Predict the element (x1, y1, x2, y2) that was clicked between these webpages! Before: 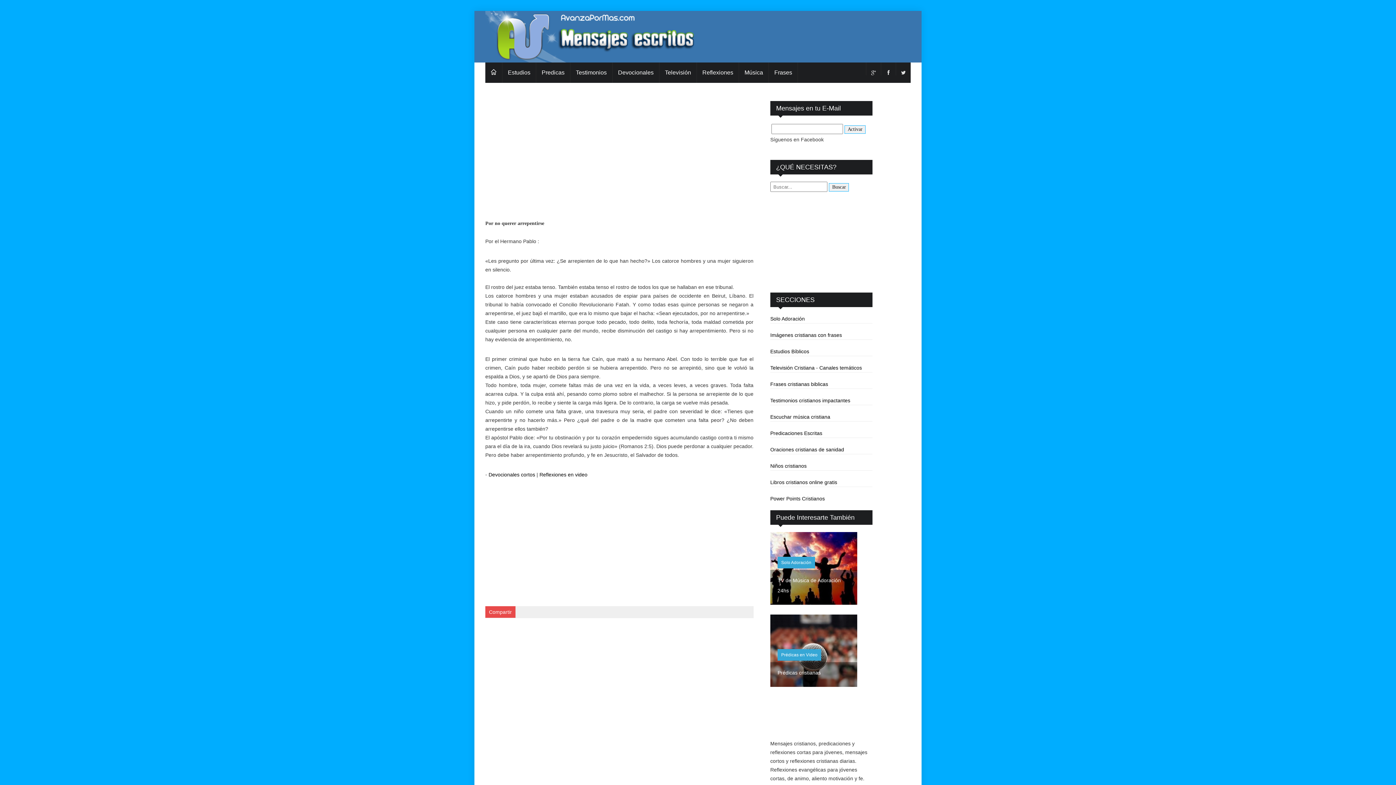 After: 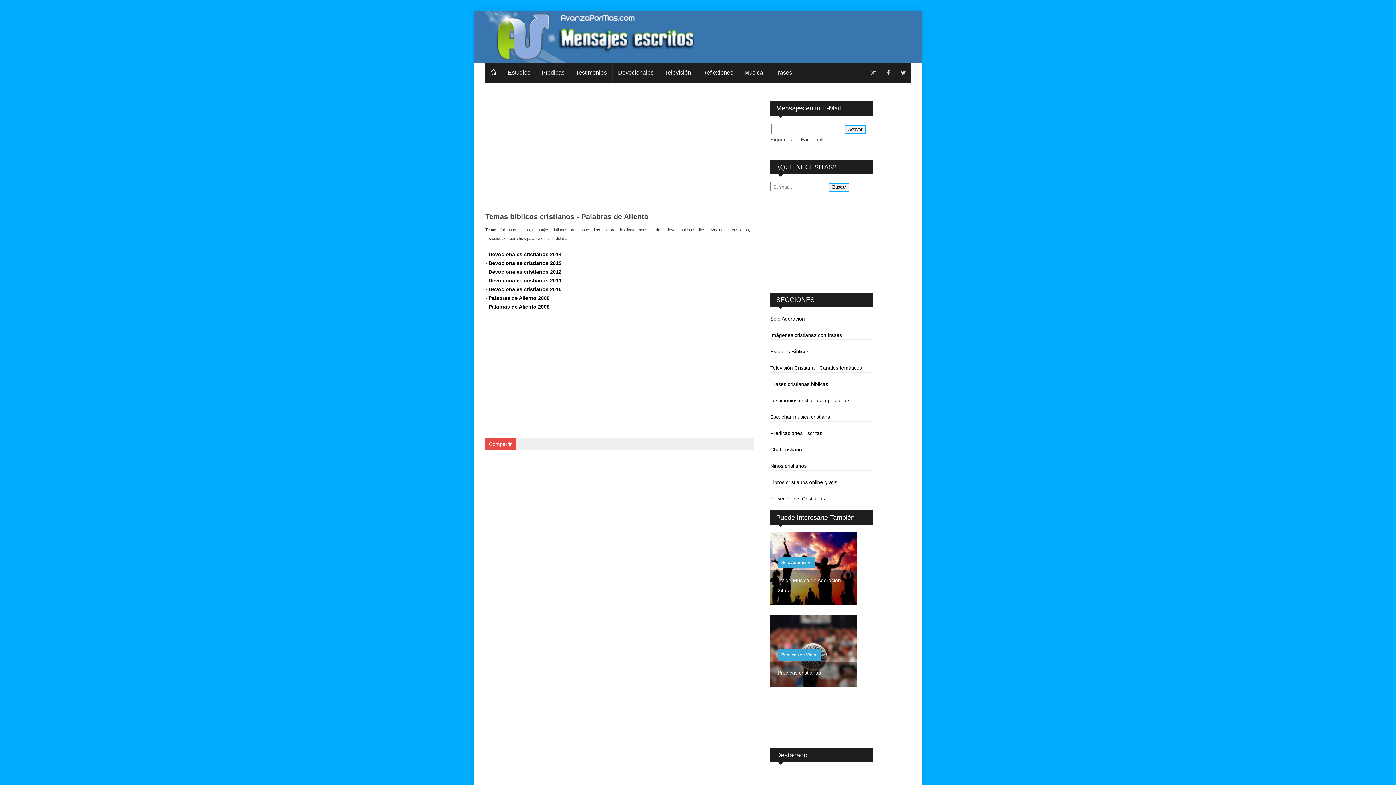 Action: bbox: (612, 62, 659, 82) label: Devocionales